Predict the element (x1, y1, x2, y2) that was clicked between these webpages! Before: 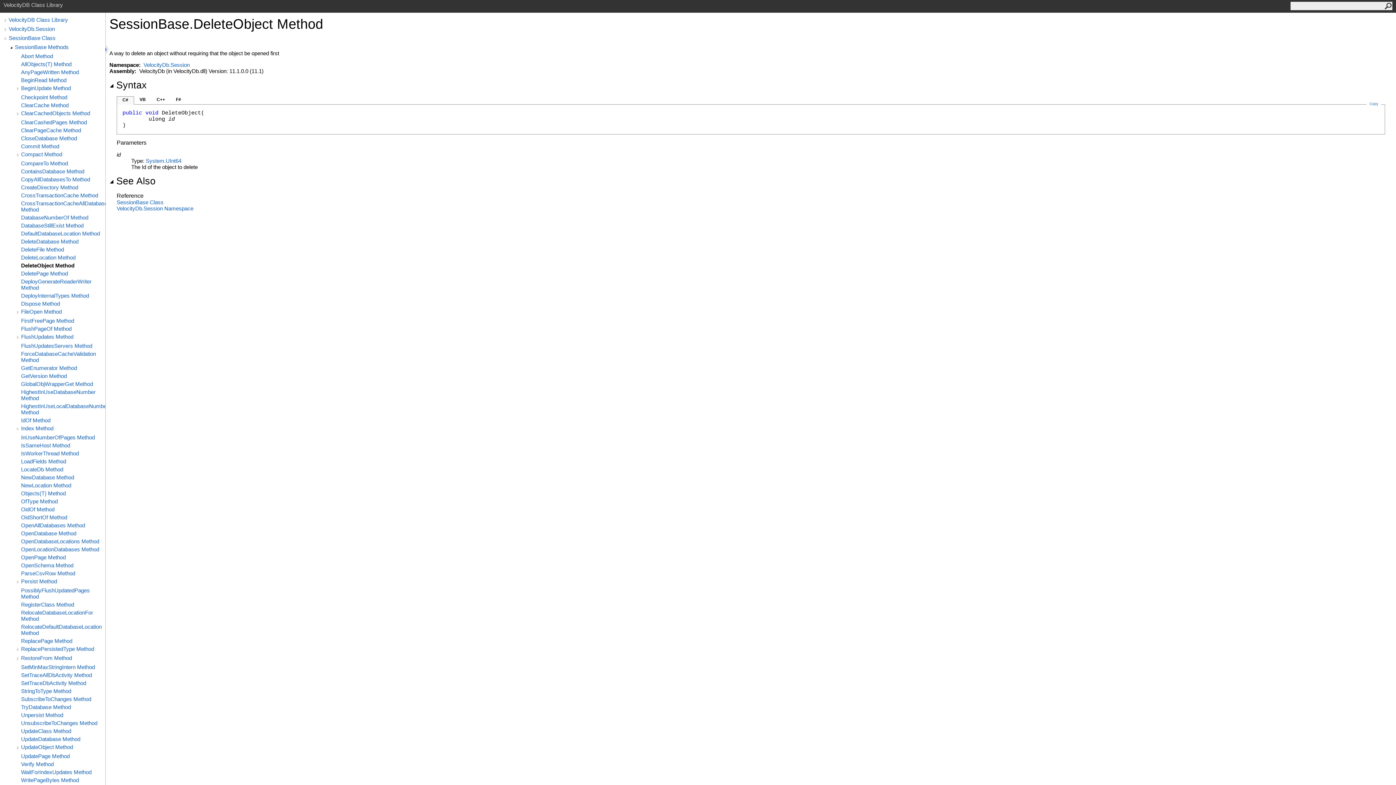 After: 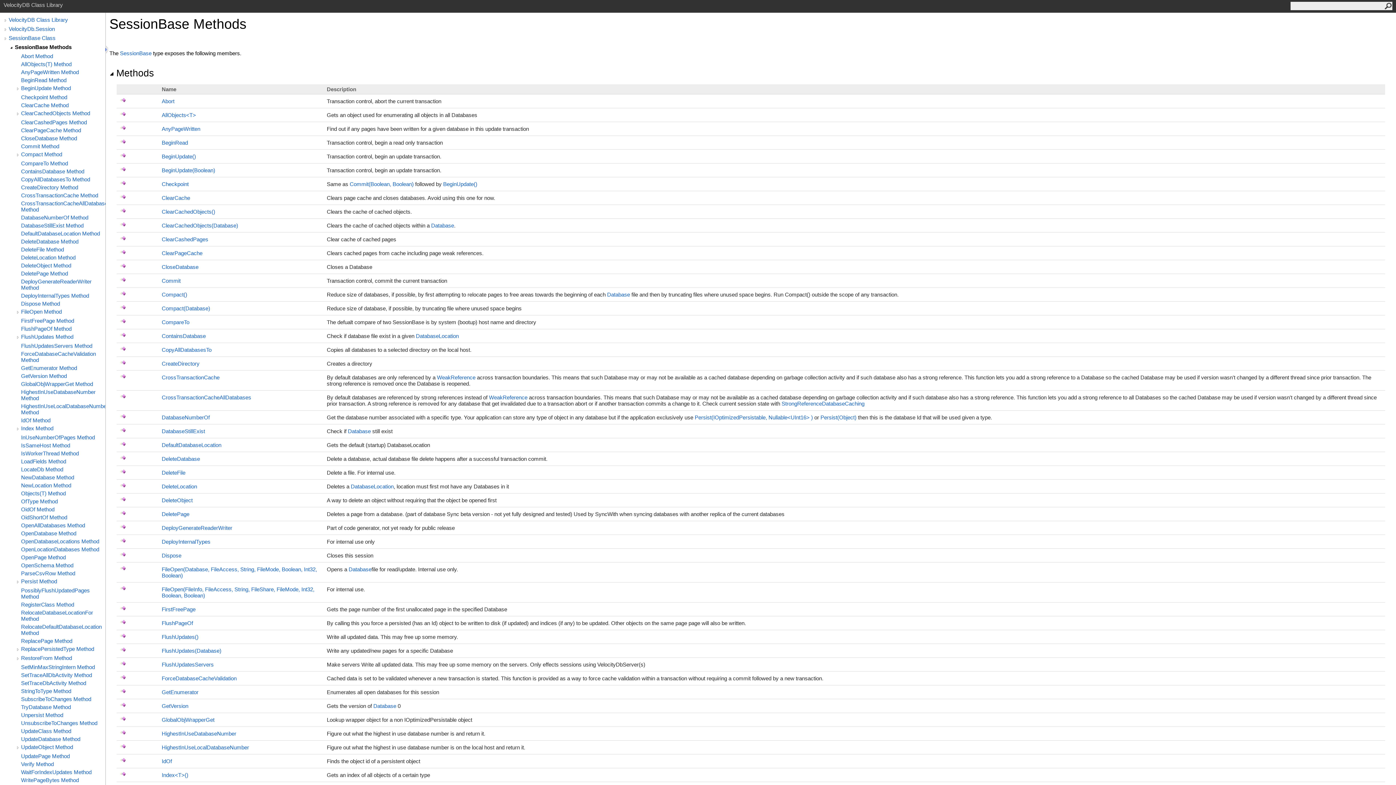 Action: label: SessionBase Methods bbox: (14, 44, 105, 50)